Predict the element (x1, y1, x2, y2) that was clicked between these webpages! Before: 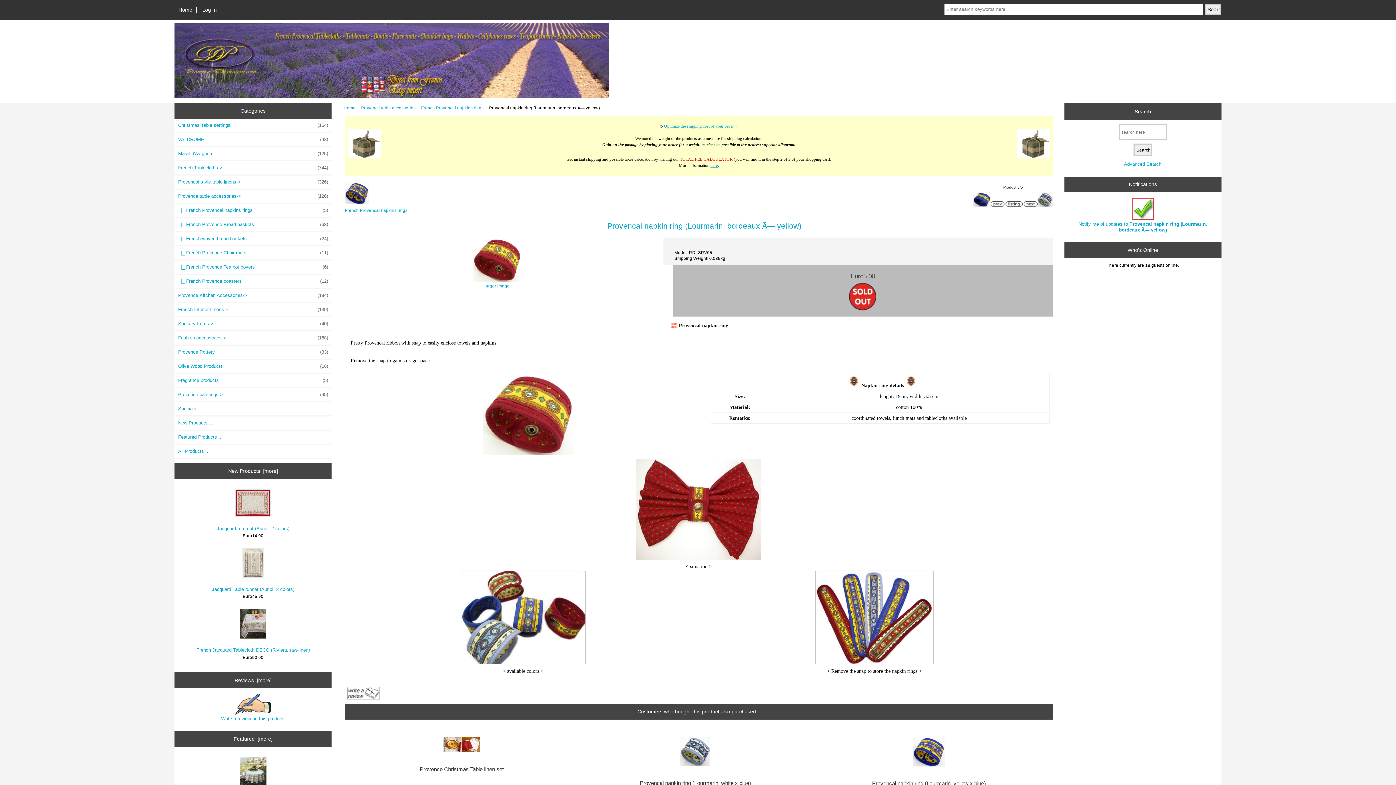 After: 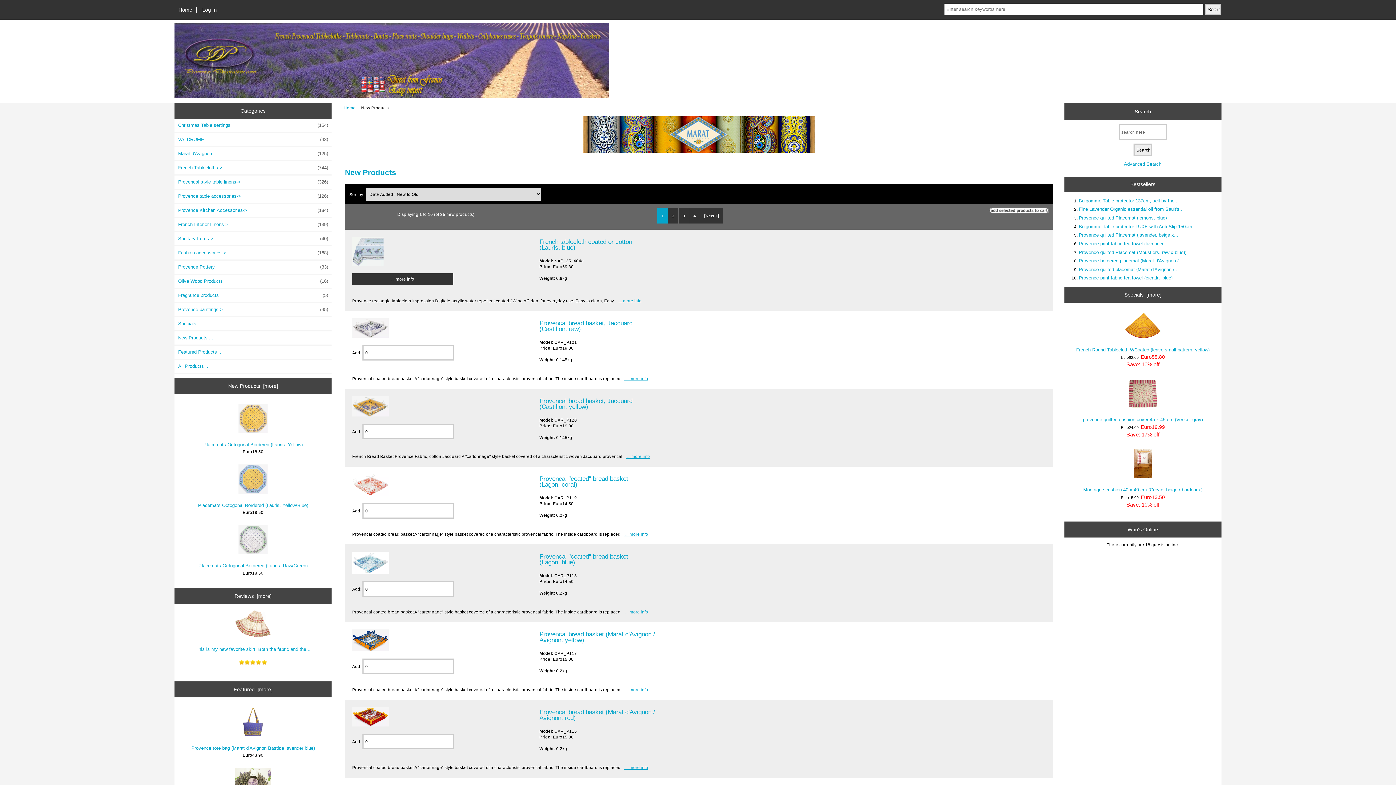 Action: label: New Products  [more] bbox: (228, 468, 278, 474)